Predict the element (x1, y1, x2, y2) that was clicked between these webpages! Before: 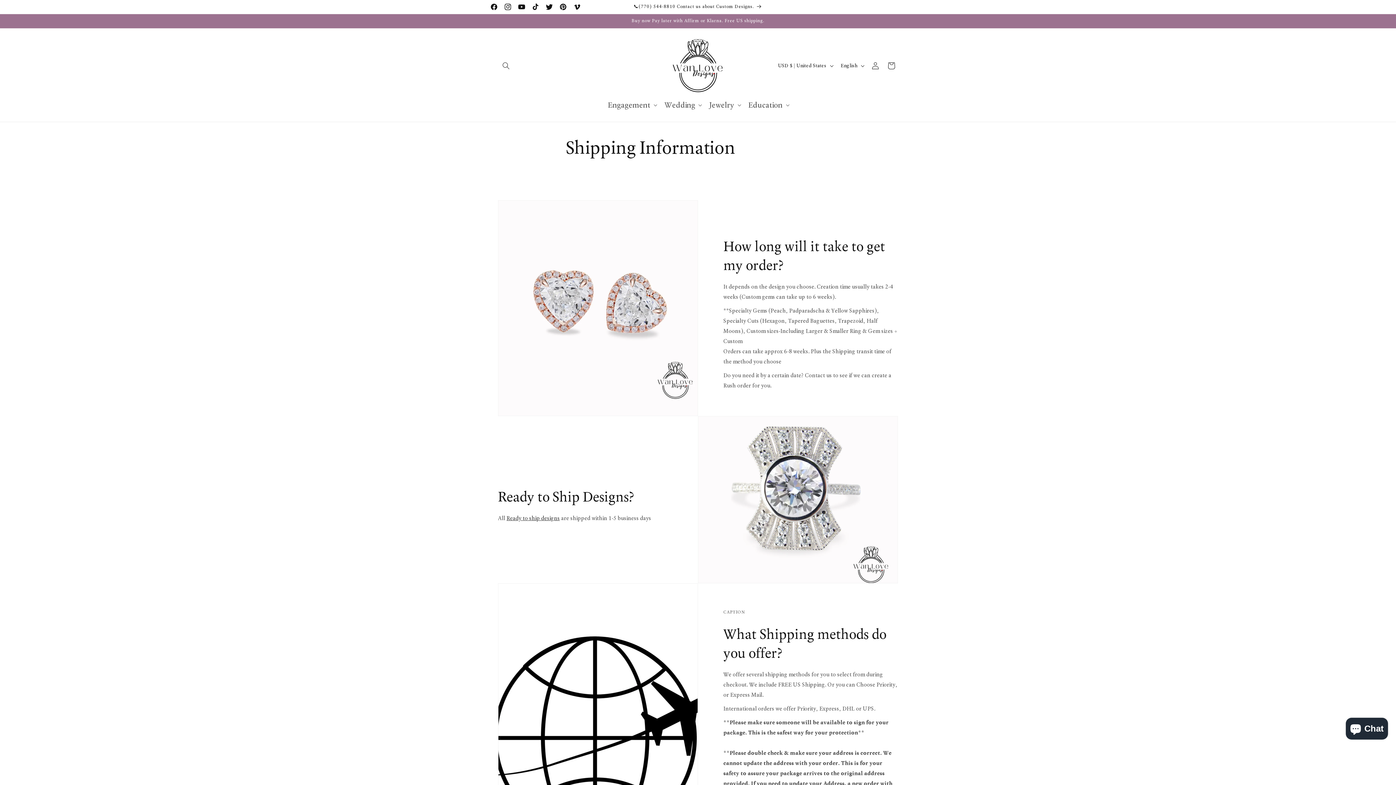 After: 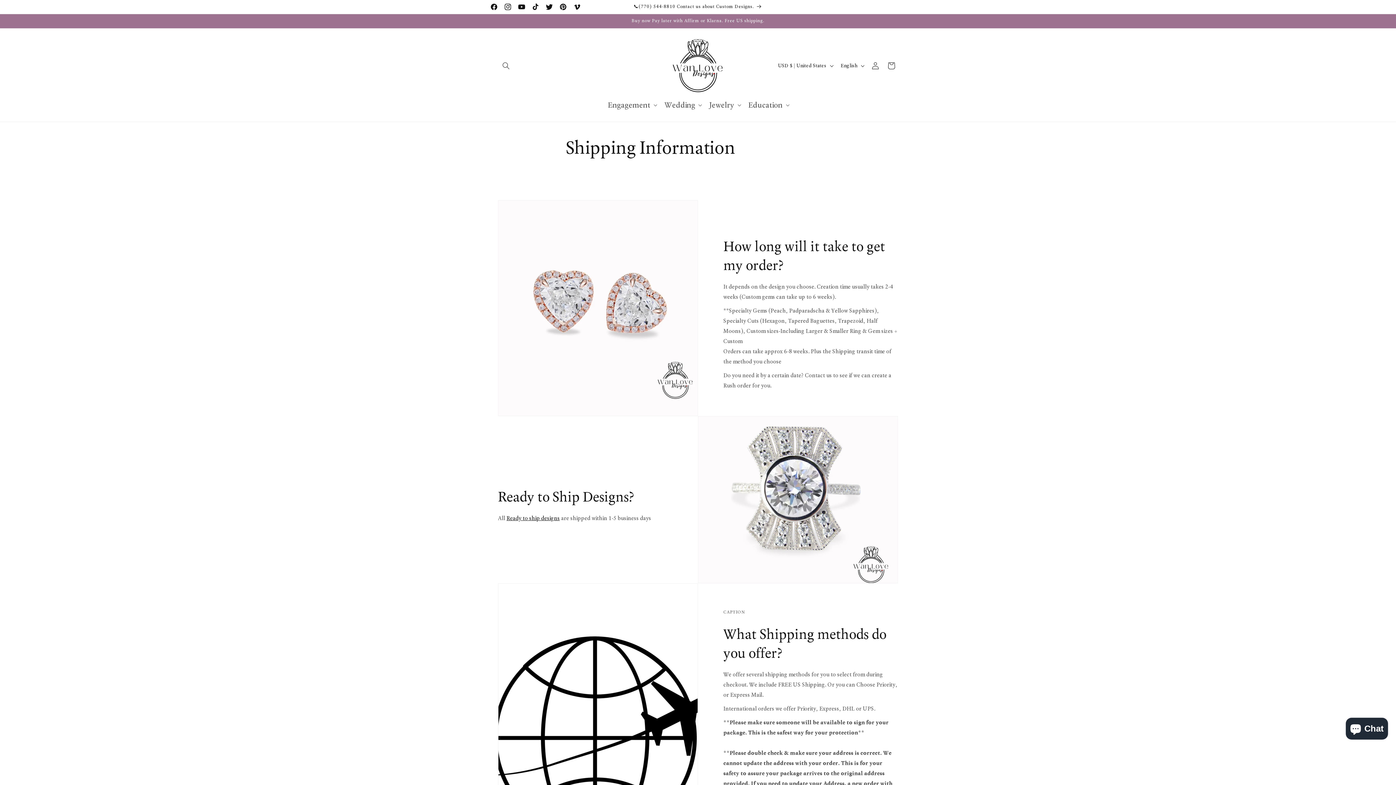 Action: label: Ready to ship designs bbox: (506, 514, 560, 521)